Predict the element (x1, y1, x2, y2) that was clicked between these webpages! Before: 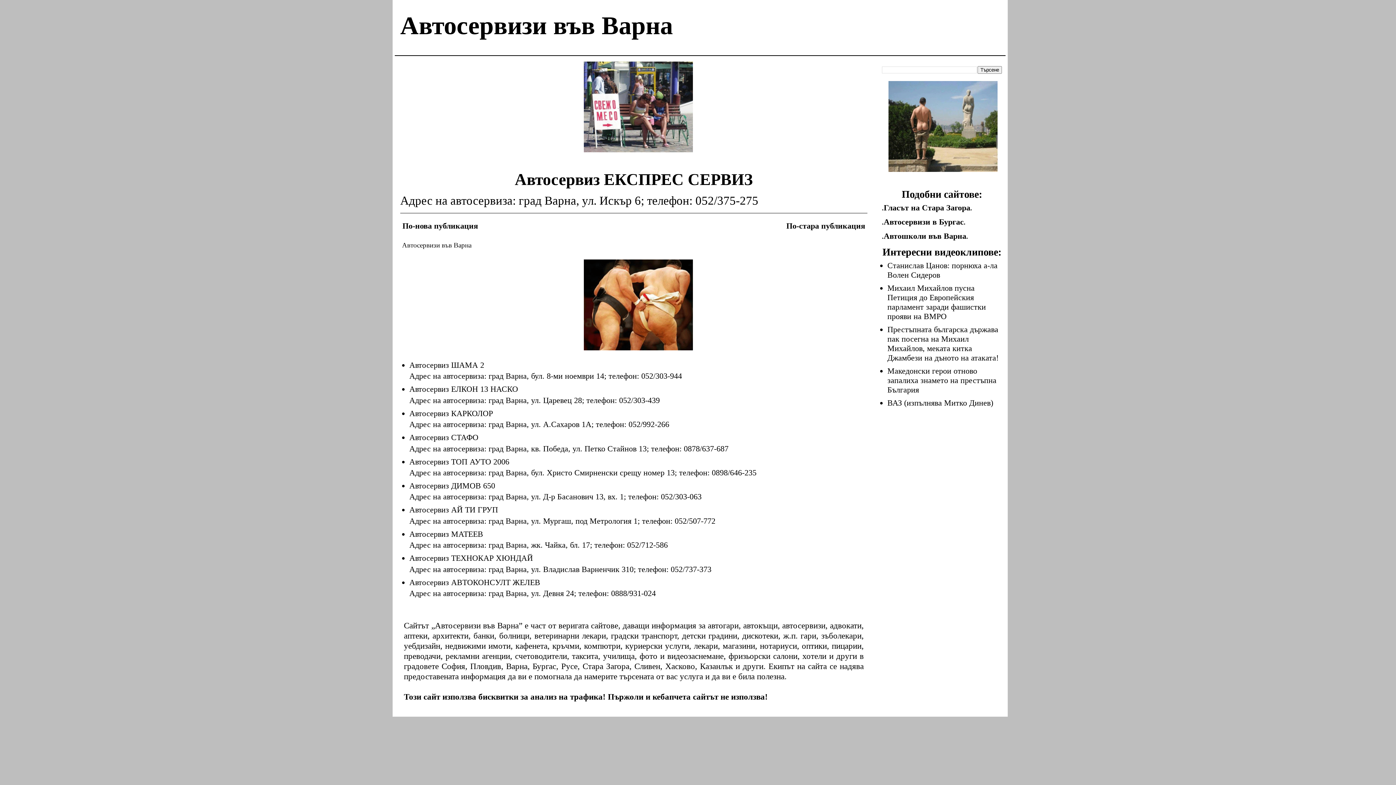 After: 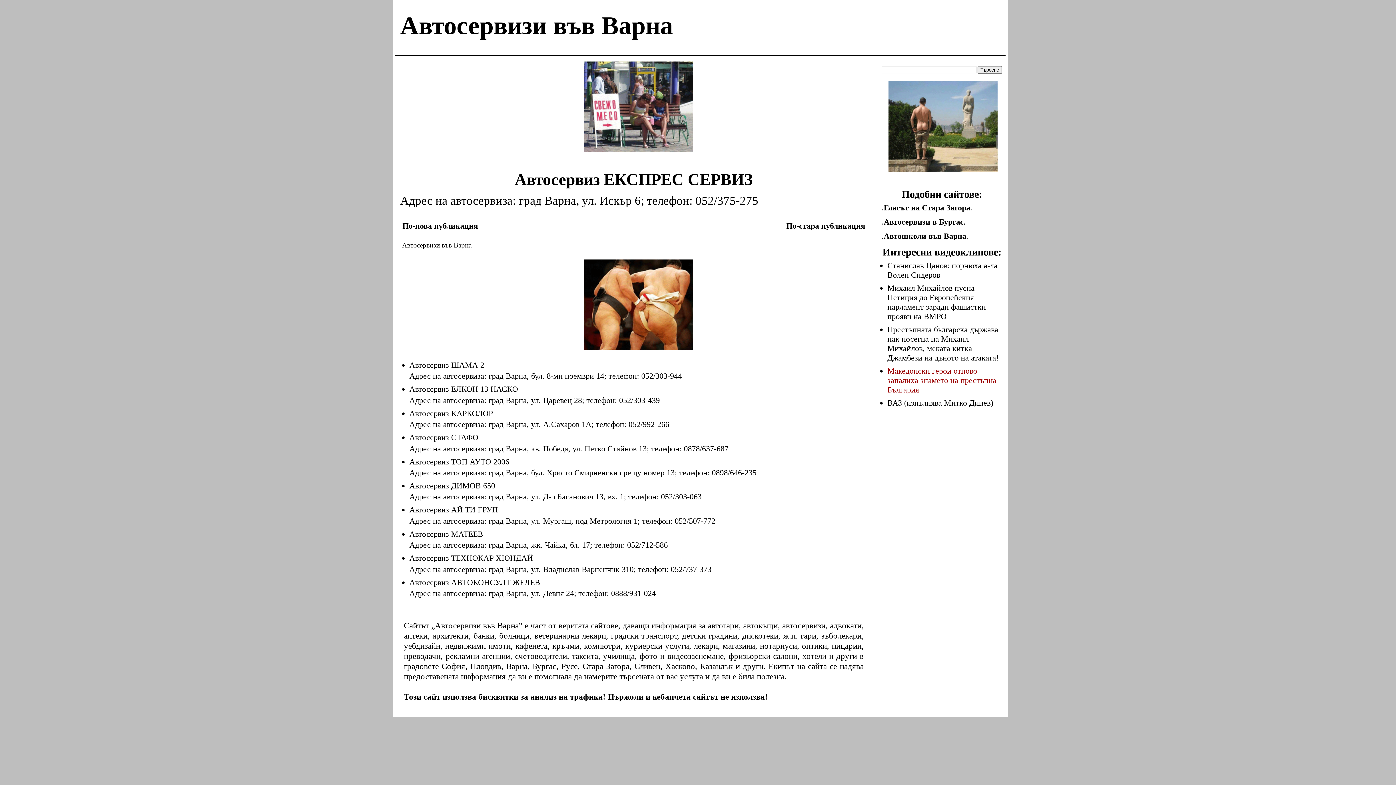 Action: bbox: (887, 366, 996, 394) label: Македонски герои отново запалиха знамето на престъпна България